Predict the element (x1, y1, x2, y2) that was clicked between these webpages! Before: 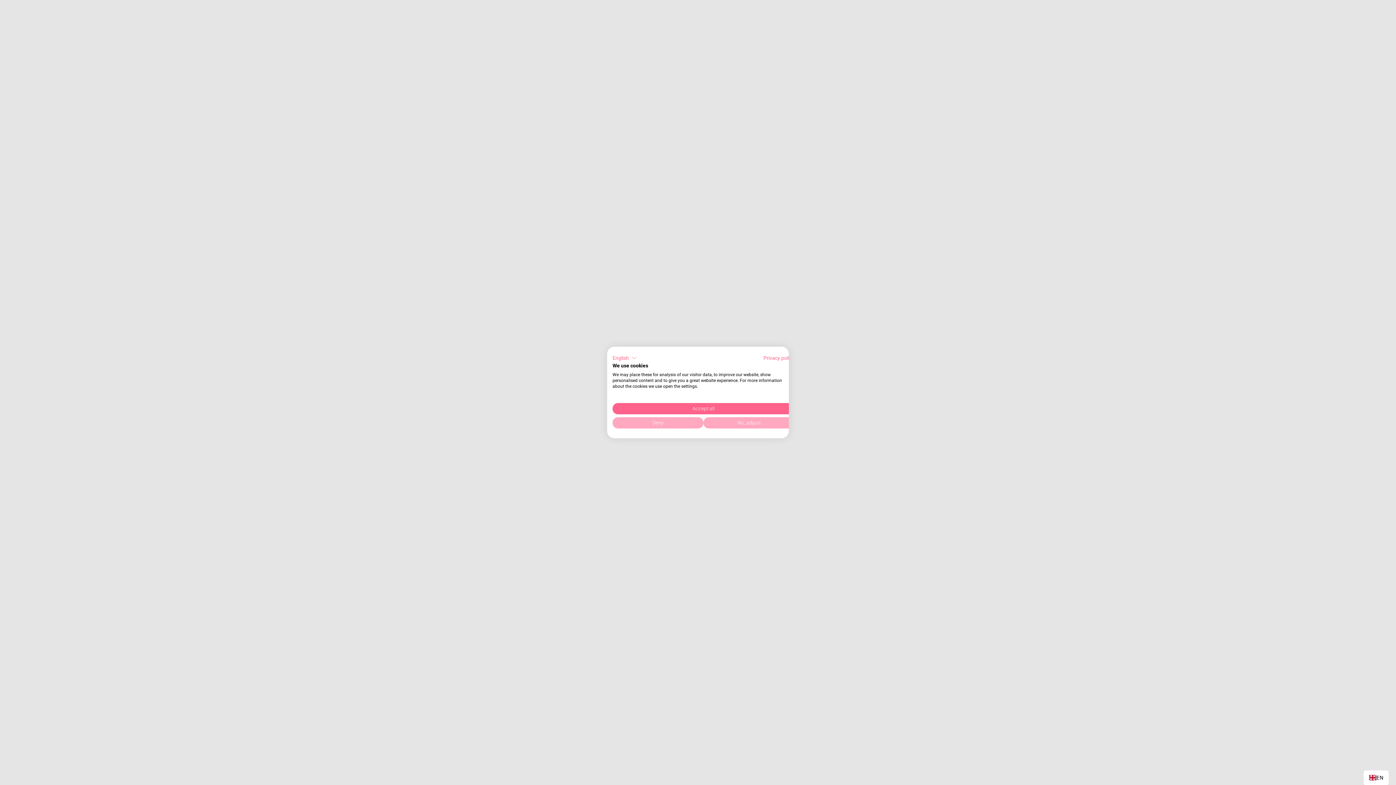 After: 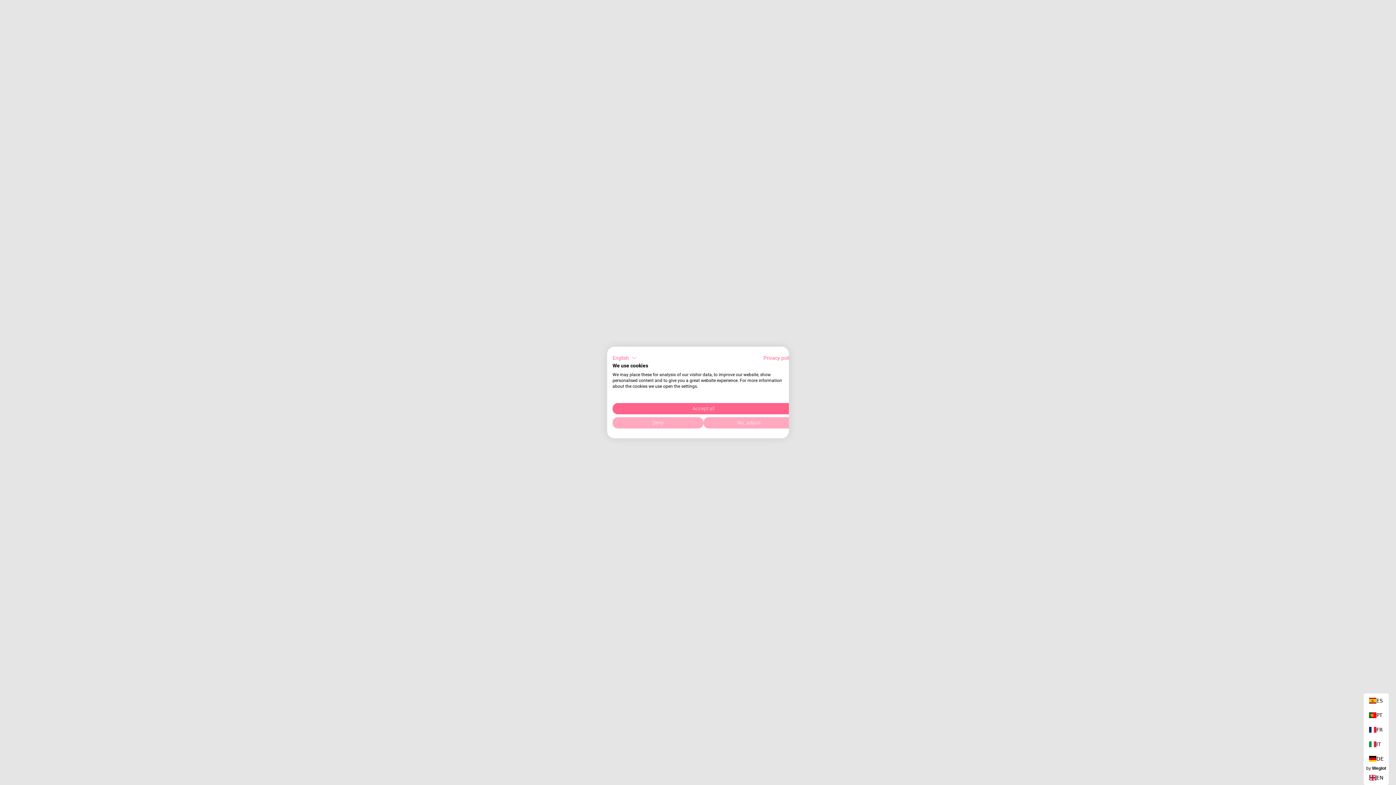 Action: label: EN bbox: (1369, 775, 1383, 781)